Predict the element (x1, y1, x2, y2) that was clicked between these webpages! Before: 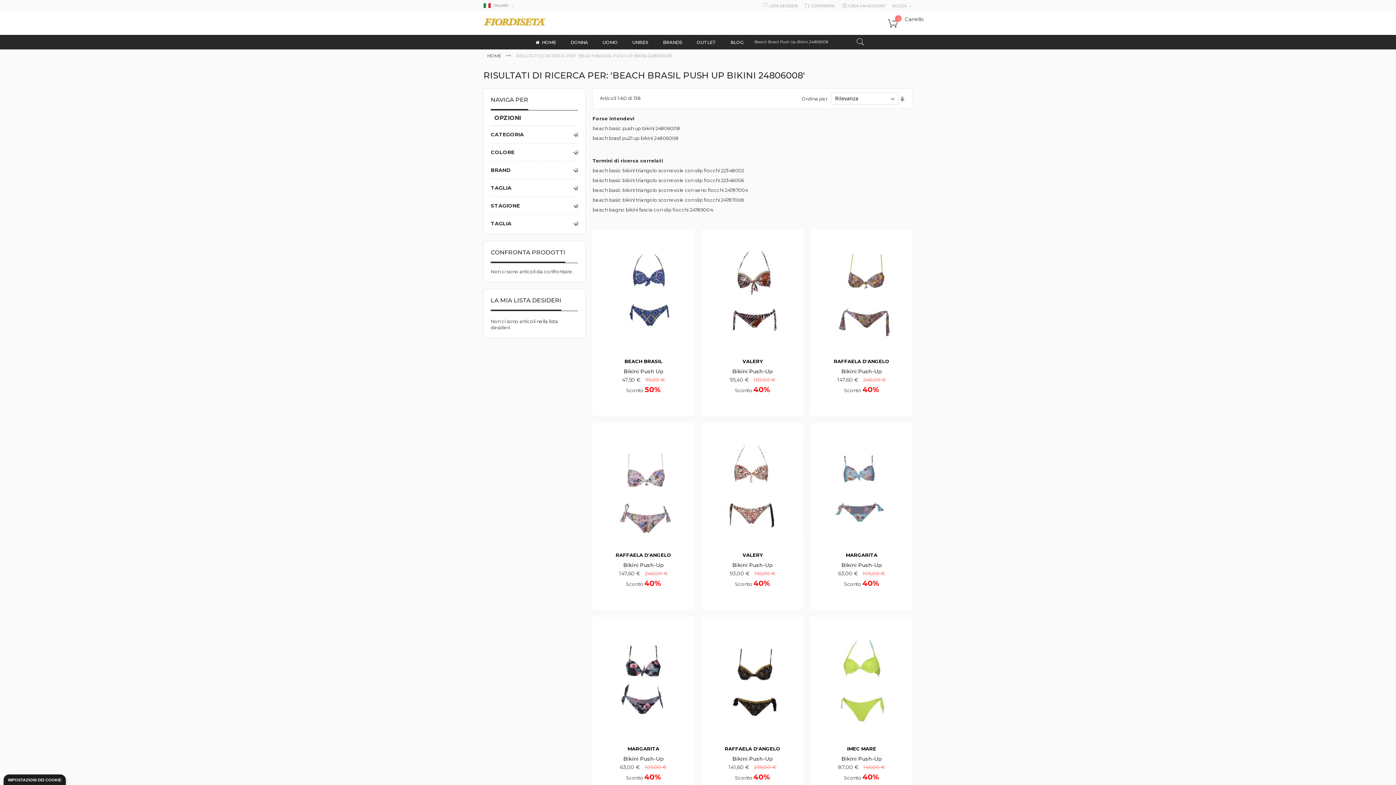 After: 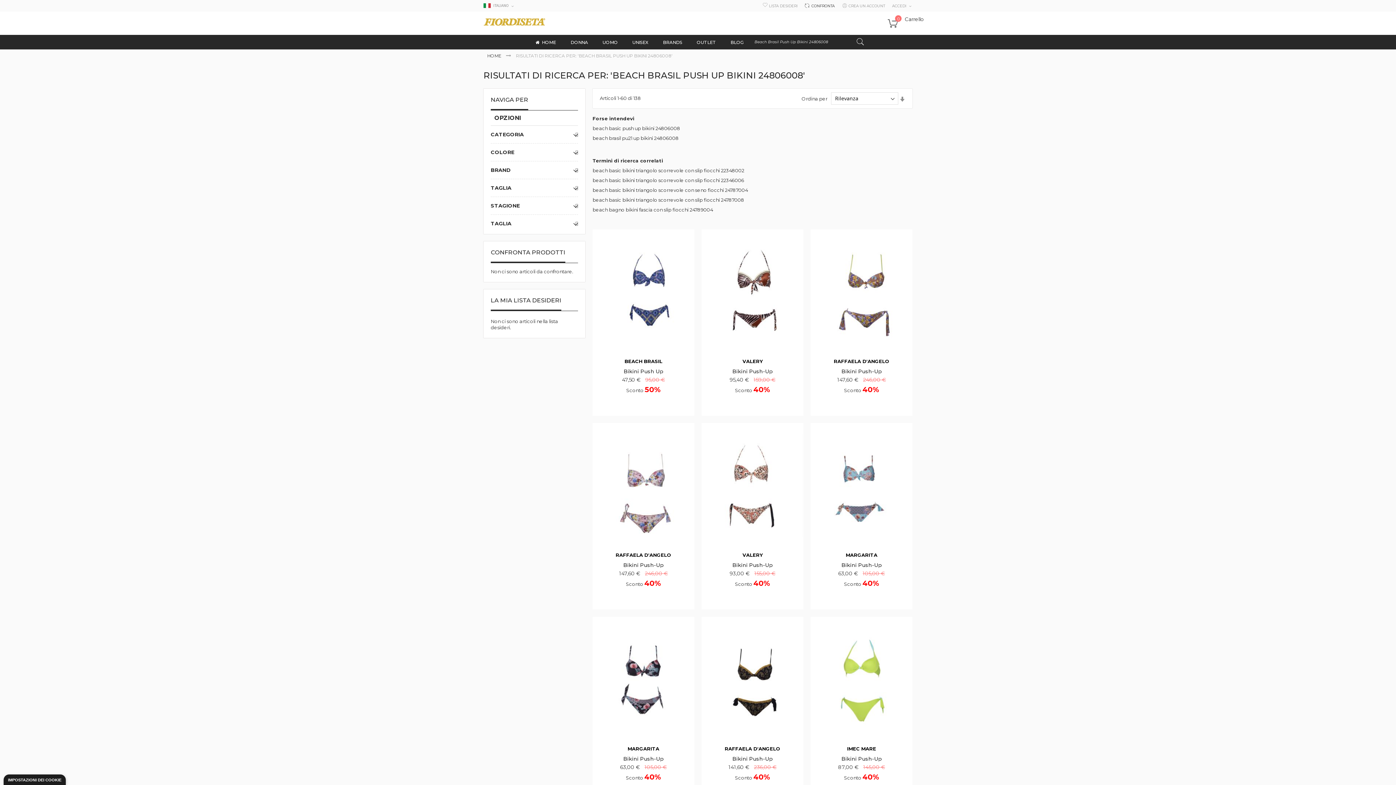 Action: bbox: (805, 3, 834, 8) label: CONFRONTA